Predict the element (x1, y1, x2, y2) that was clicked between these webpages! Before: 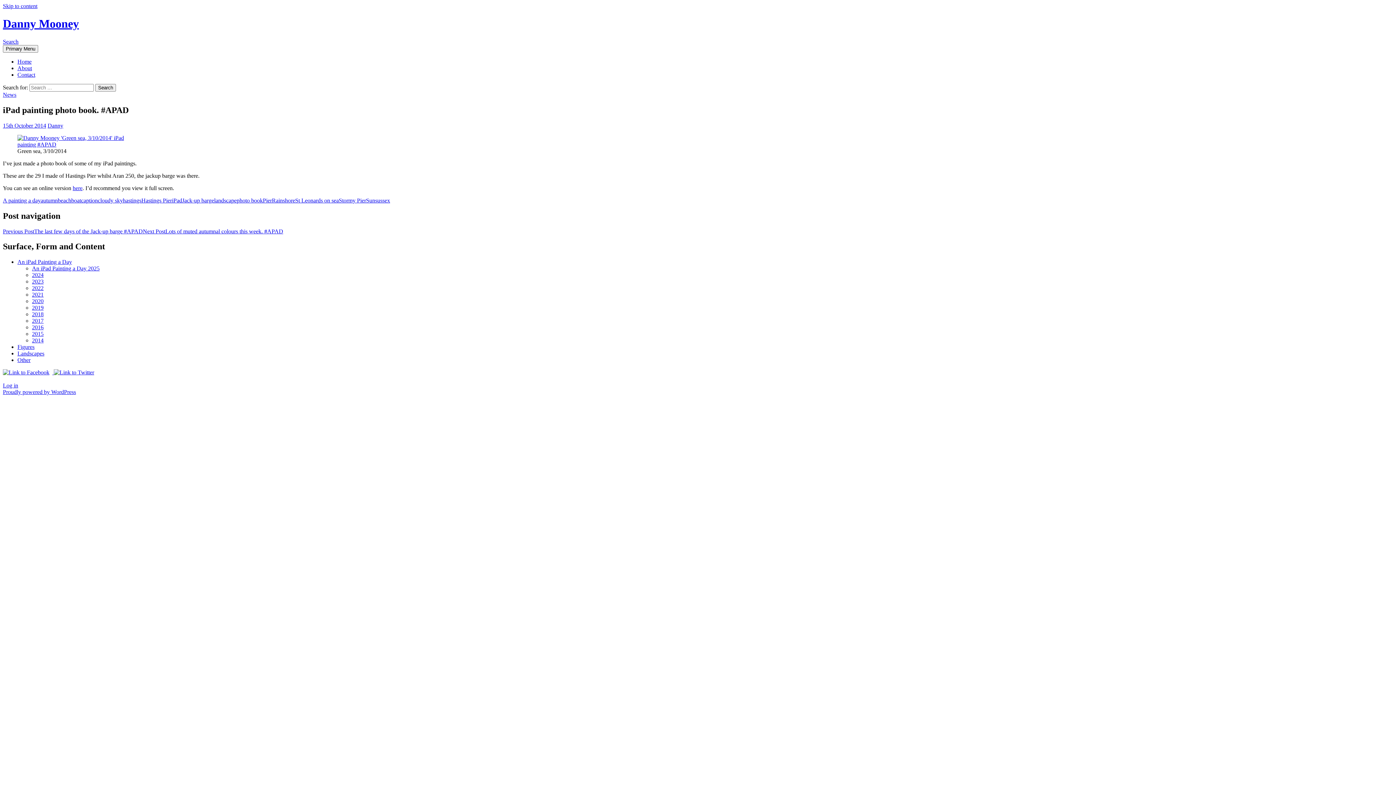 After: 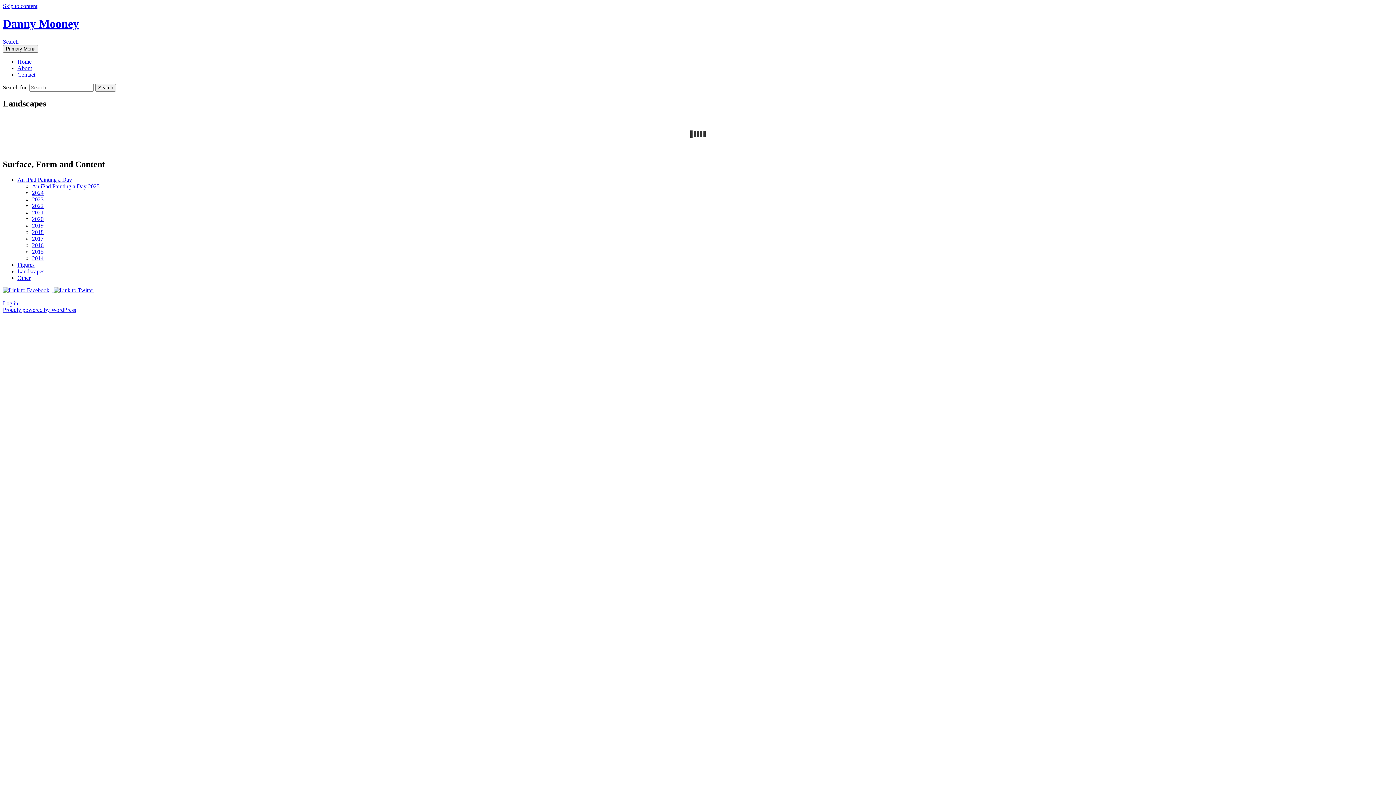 Action: bbox: (17, 350, 44, 356) label: Landscapes